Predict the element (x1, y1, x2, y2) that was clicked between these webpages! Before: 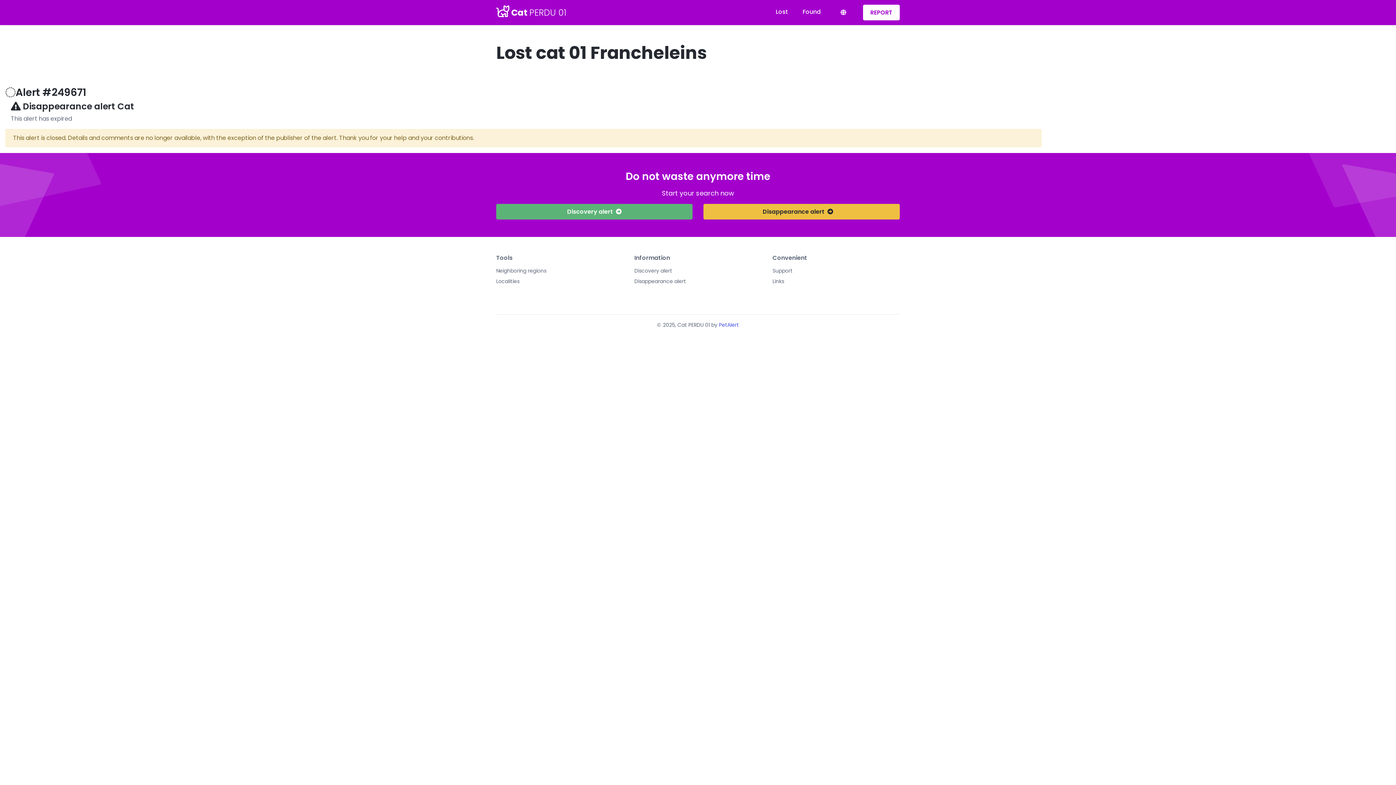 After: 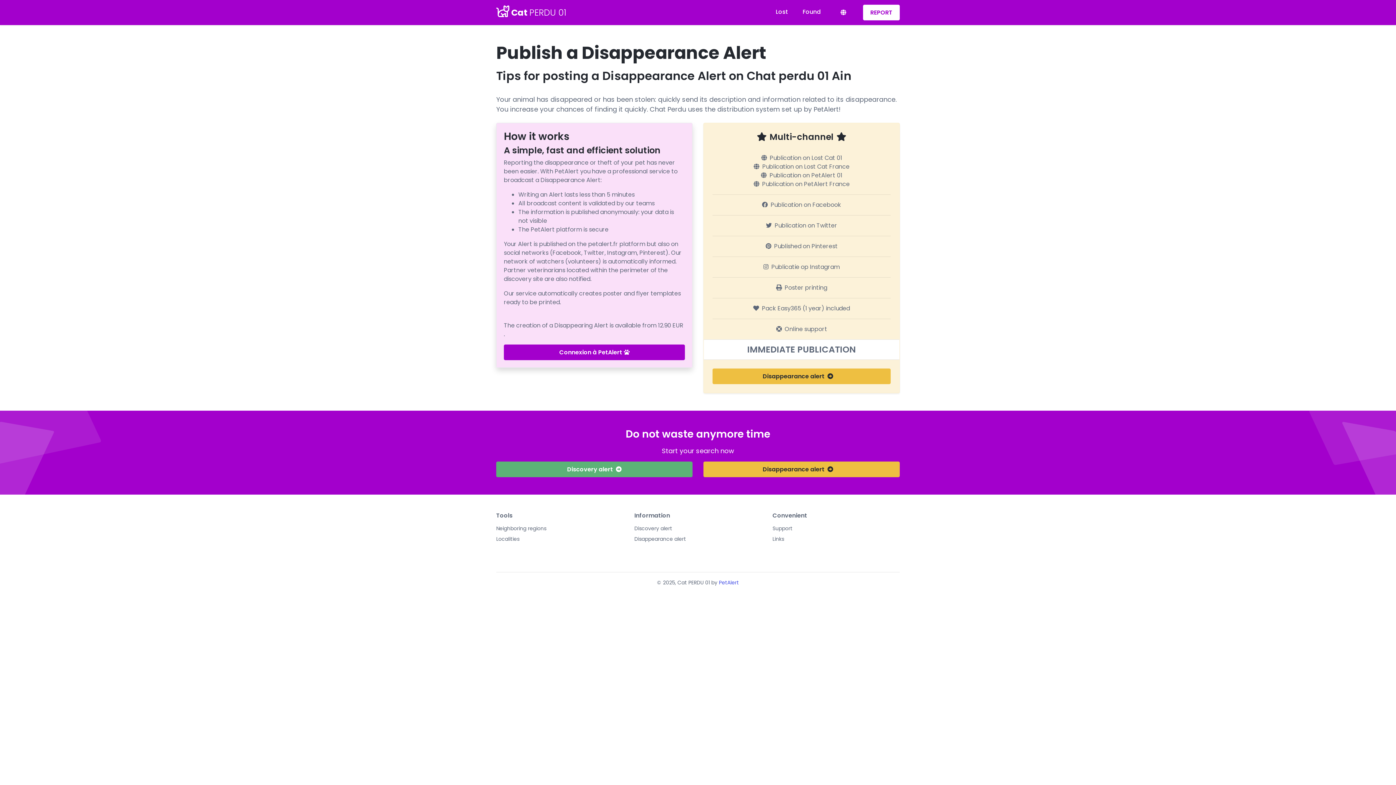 Action: bbox: (634, 277, 686, 285) label: Disappearance alert